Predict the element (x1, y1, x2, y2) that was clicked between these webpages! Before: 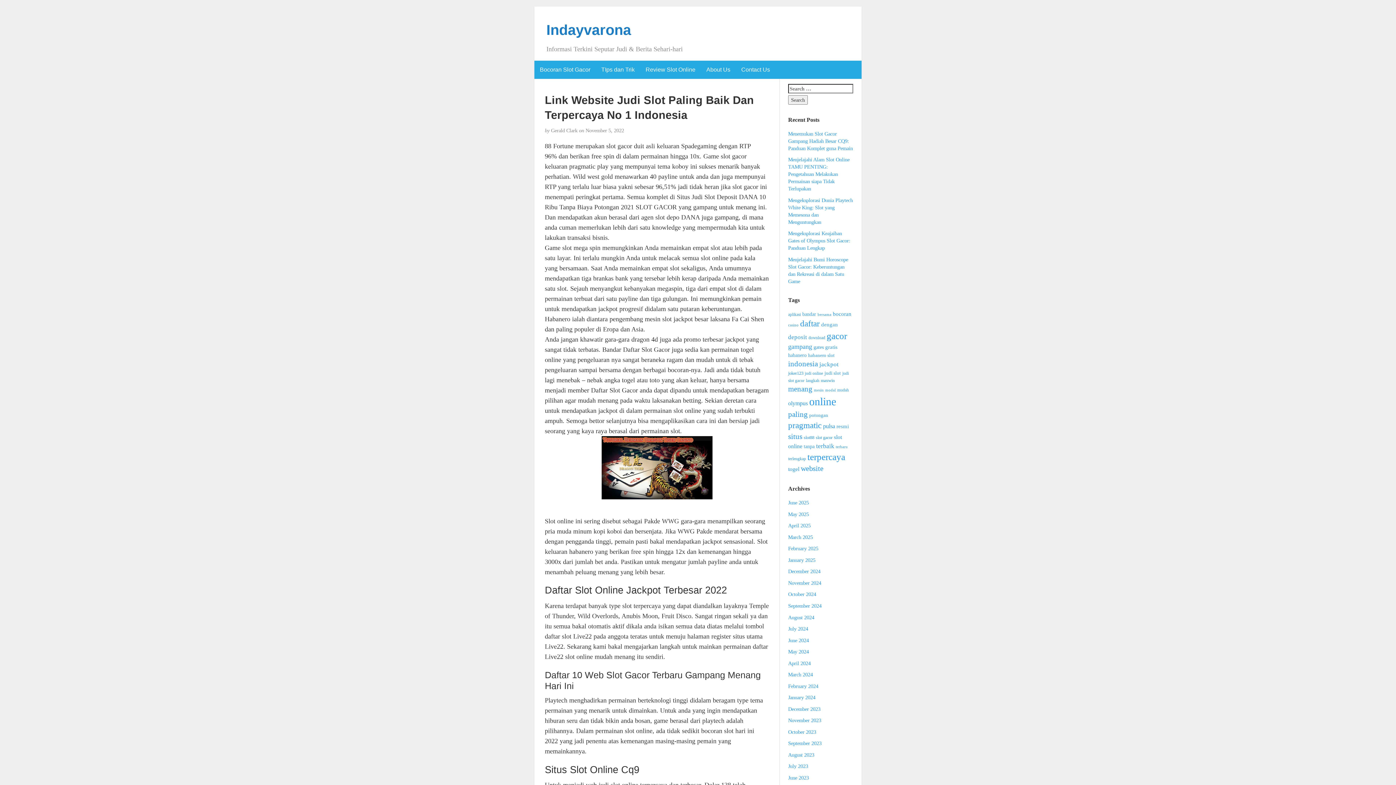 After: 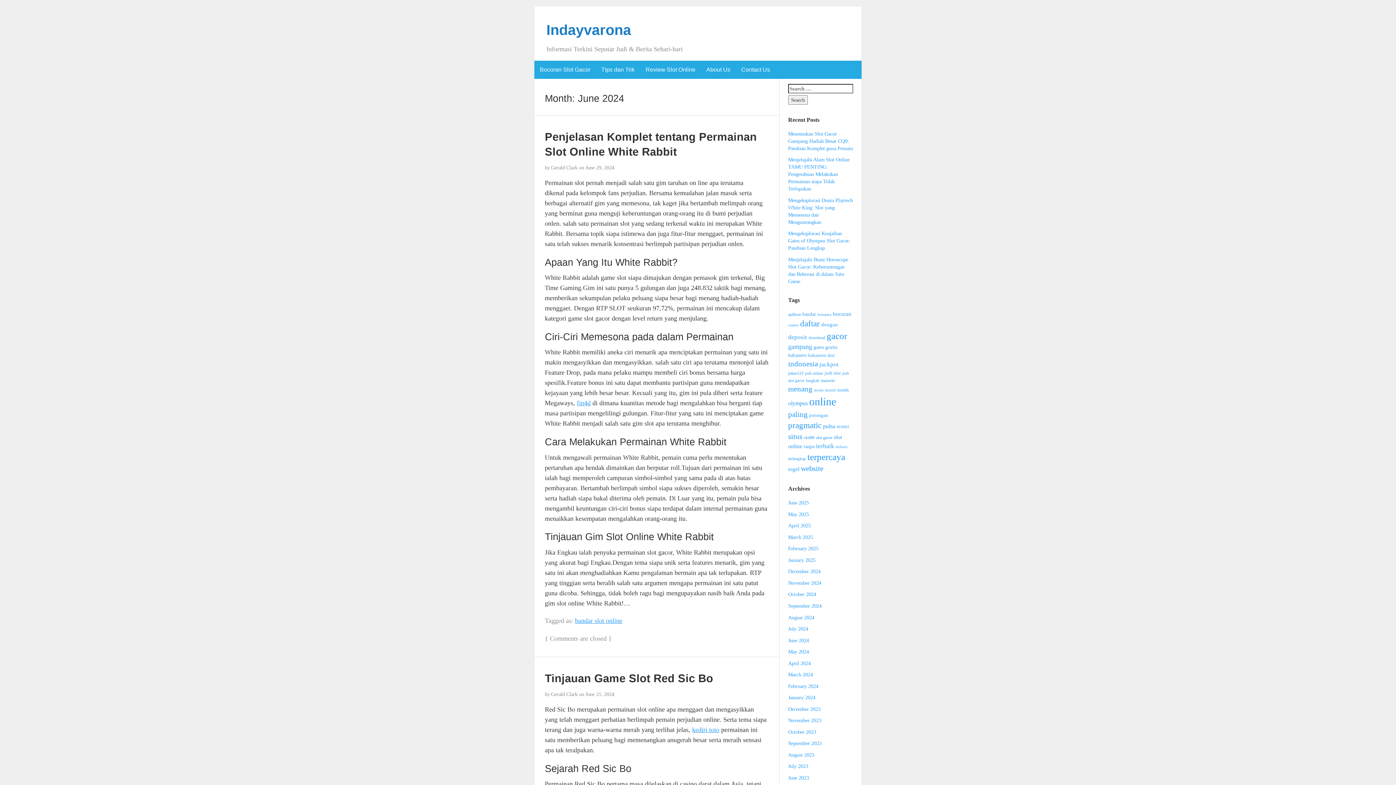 Action: bbox: (788, 637, 809, 643) label: June 2024